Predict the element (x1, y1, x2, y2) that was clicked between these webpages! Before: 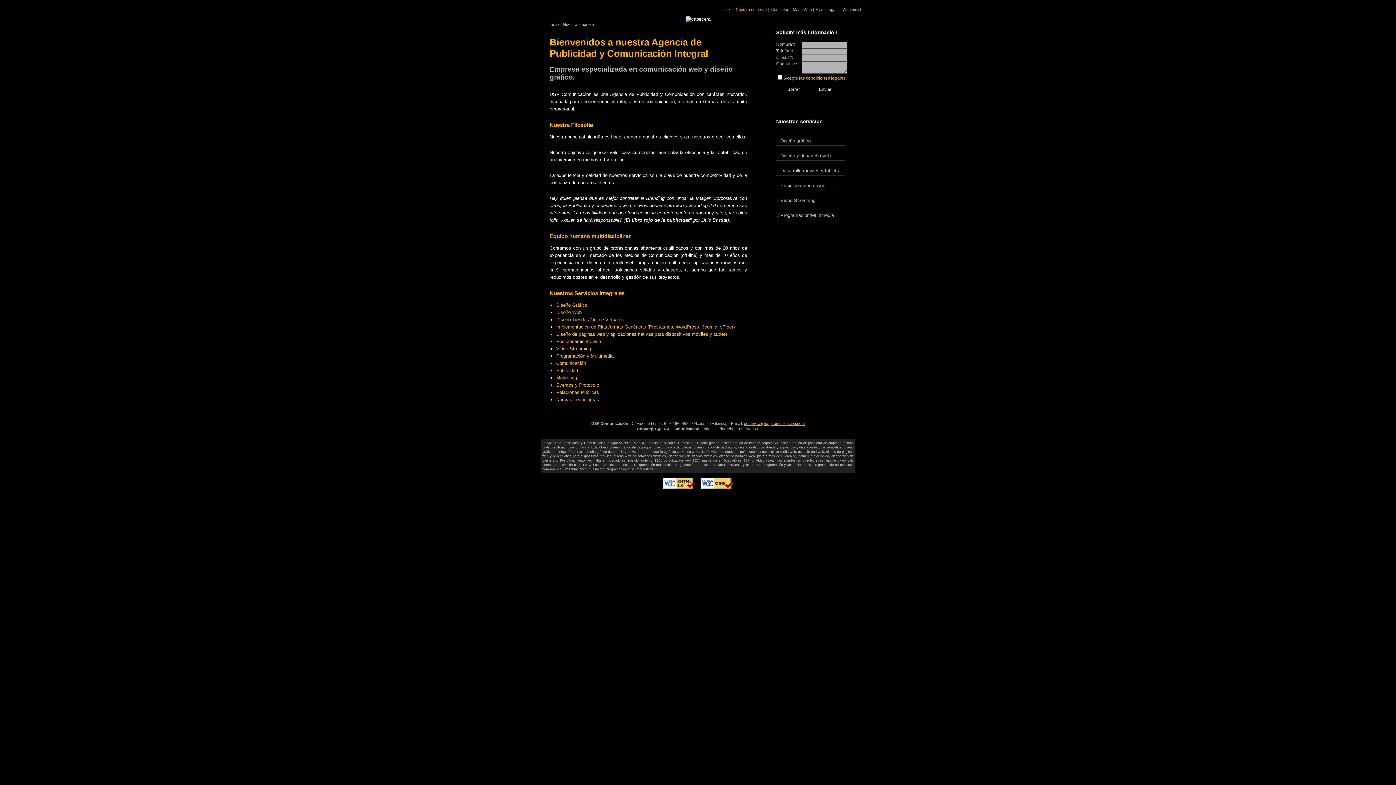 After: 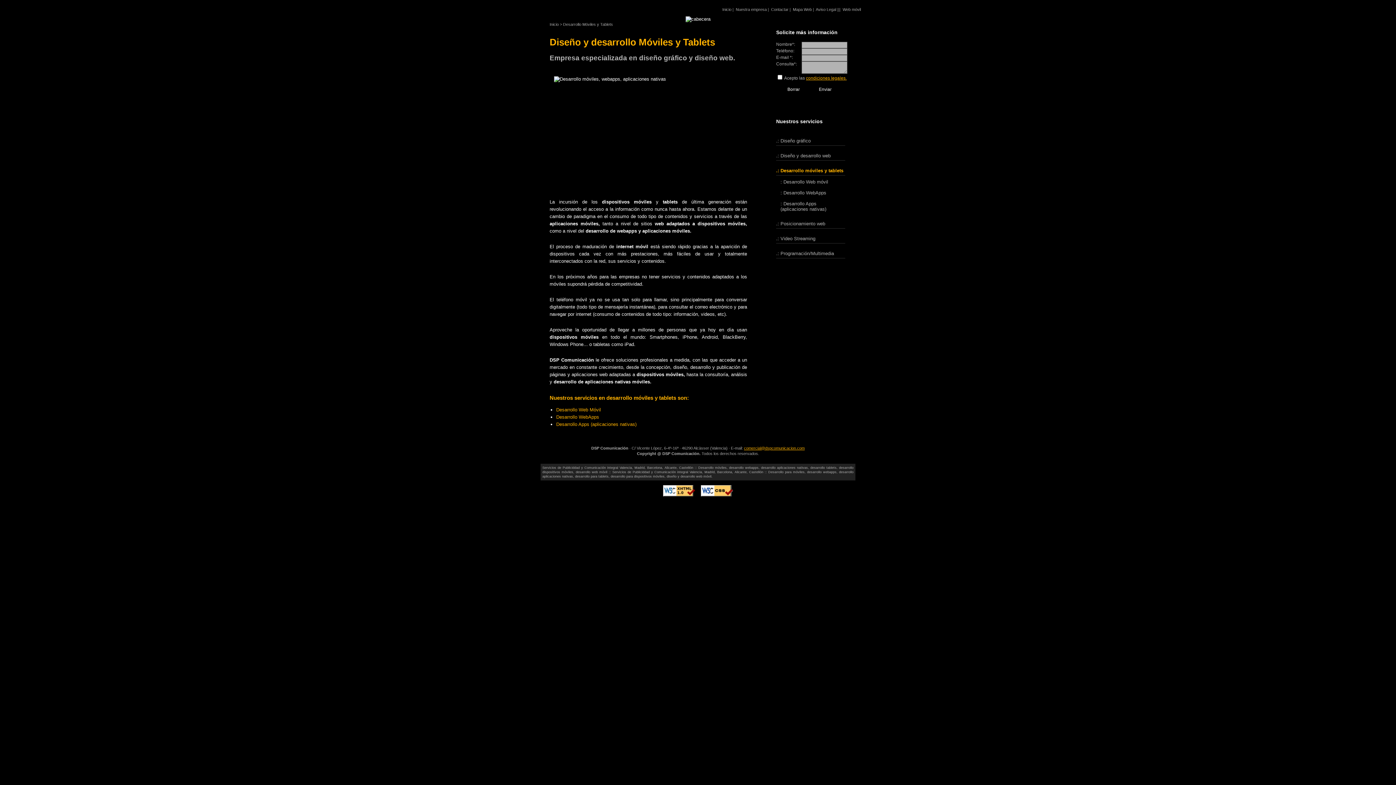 Action: bbox: (776, 160, 845, 175) label: .: Desarrollo móviles y tablets